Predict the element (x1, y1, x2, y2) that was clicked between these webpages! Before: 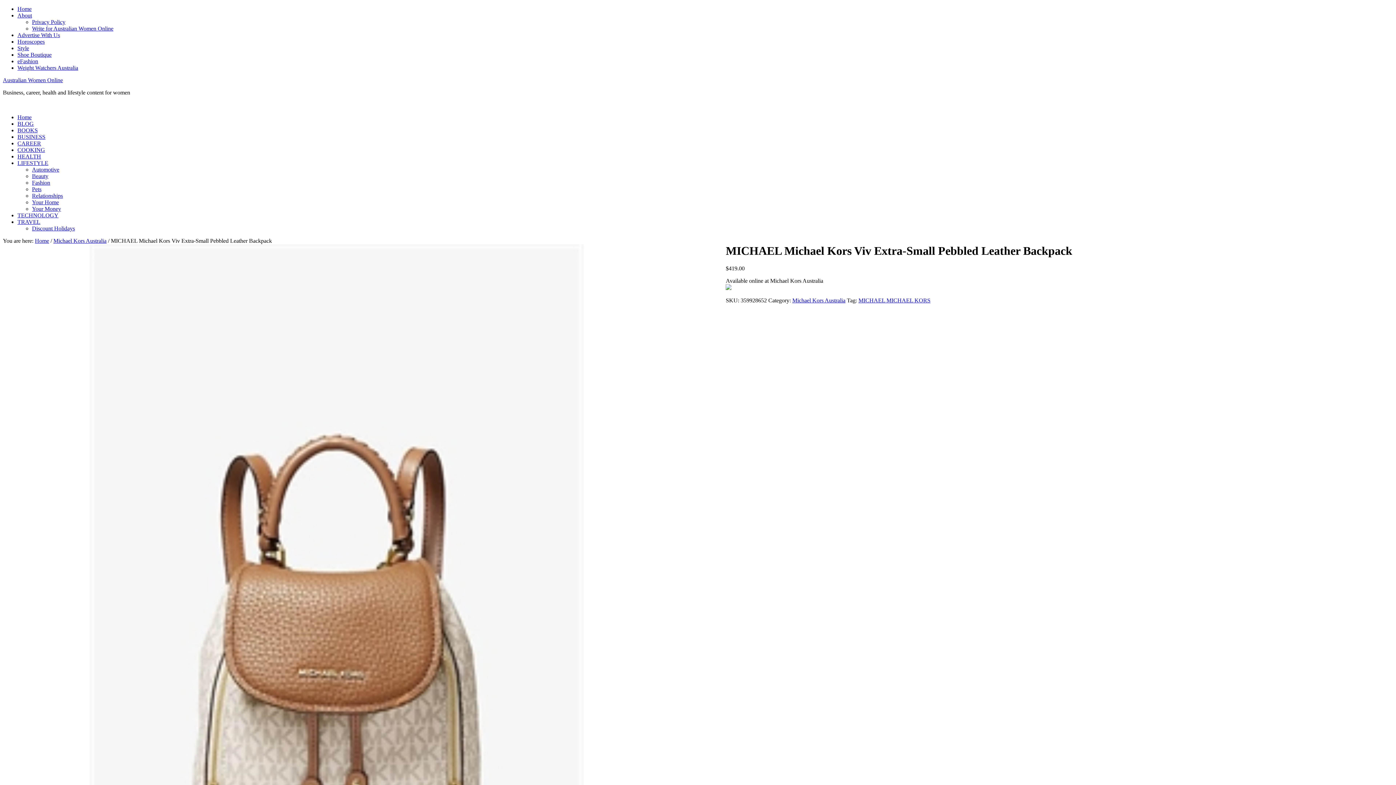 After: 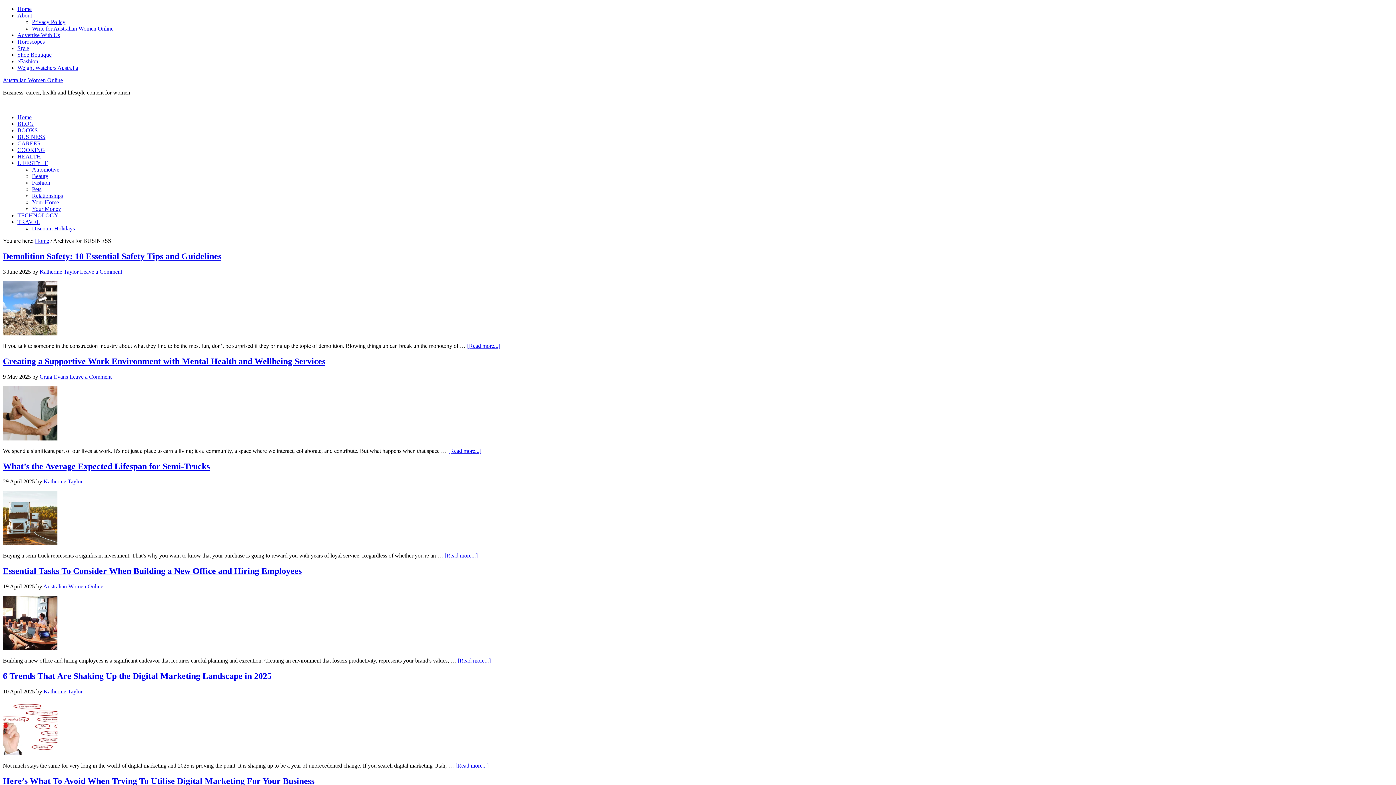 Action: bbox: (17, 133, 45, 140) label: BUSINESS